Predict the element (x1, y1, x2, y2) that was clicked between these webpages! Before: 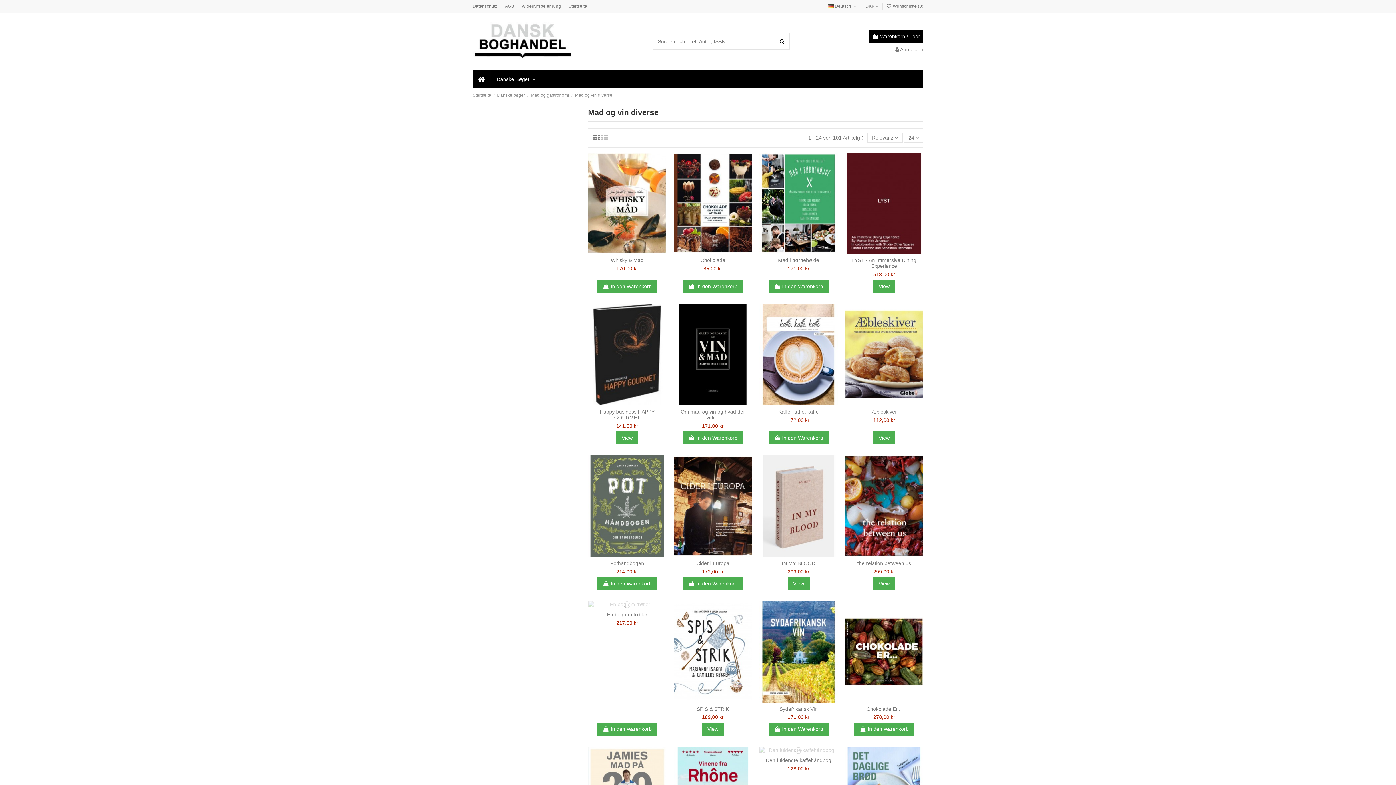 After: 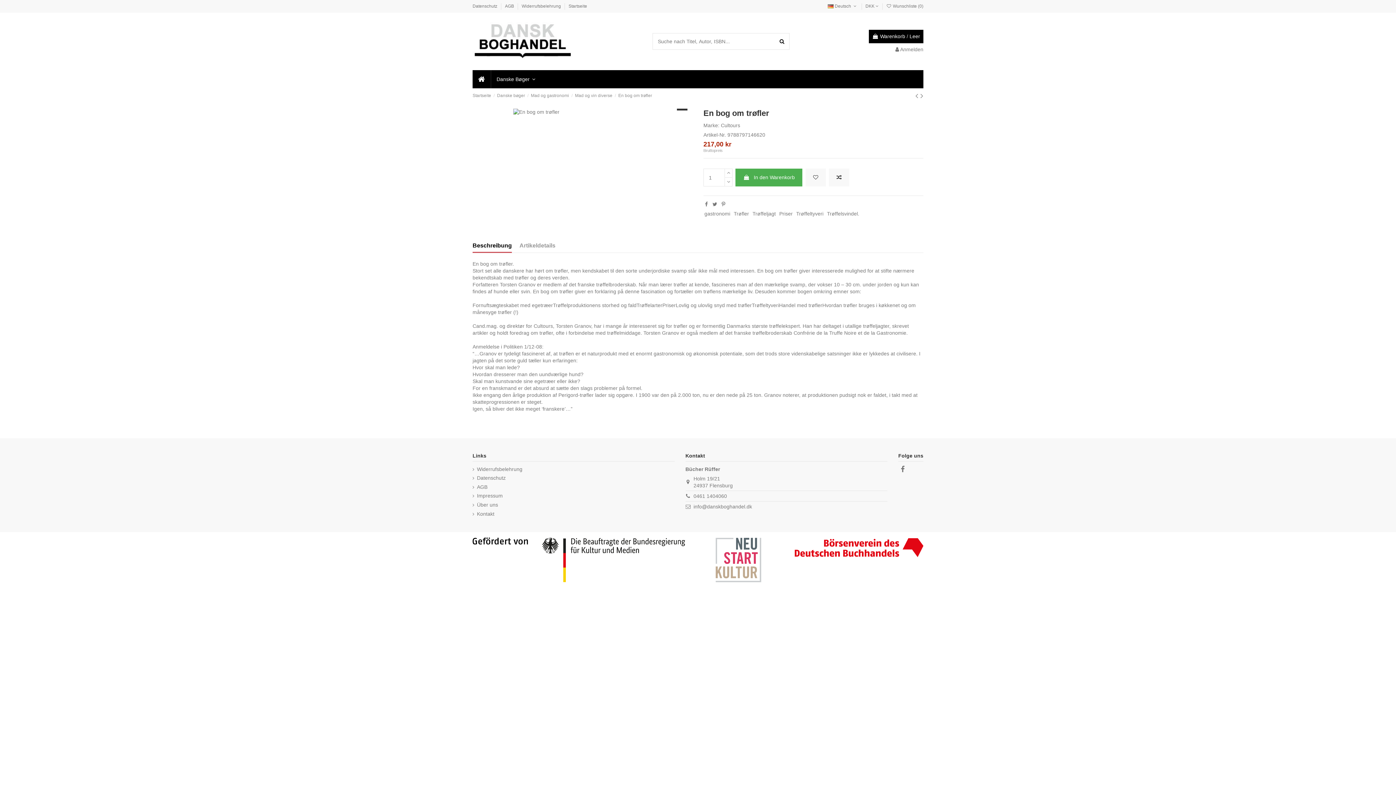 Action: bbox: (588, 601, 666, 608)